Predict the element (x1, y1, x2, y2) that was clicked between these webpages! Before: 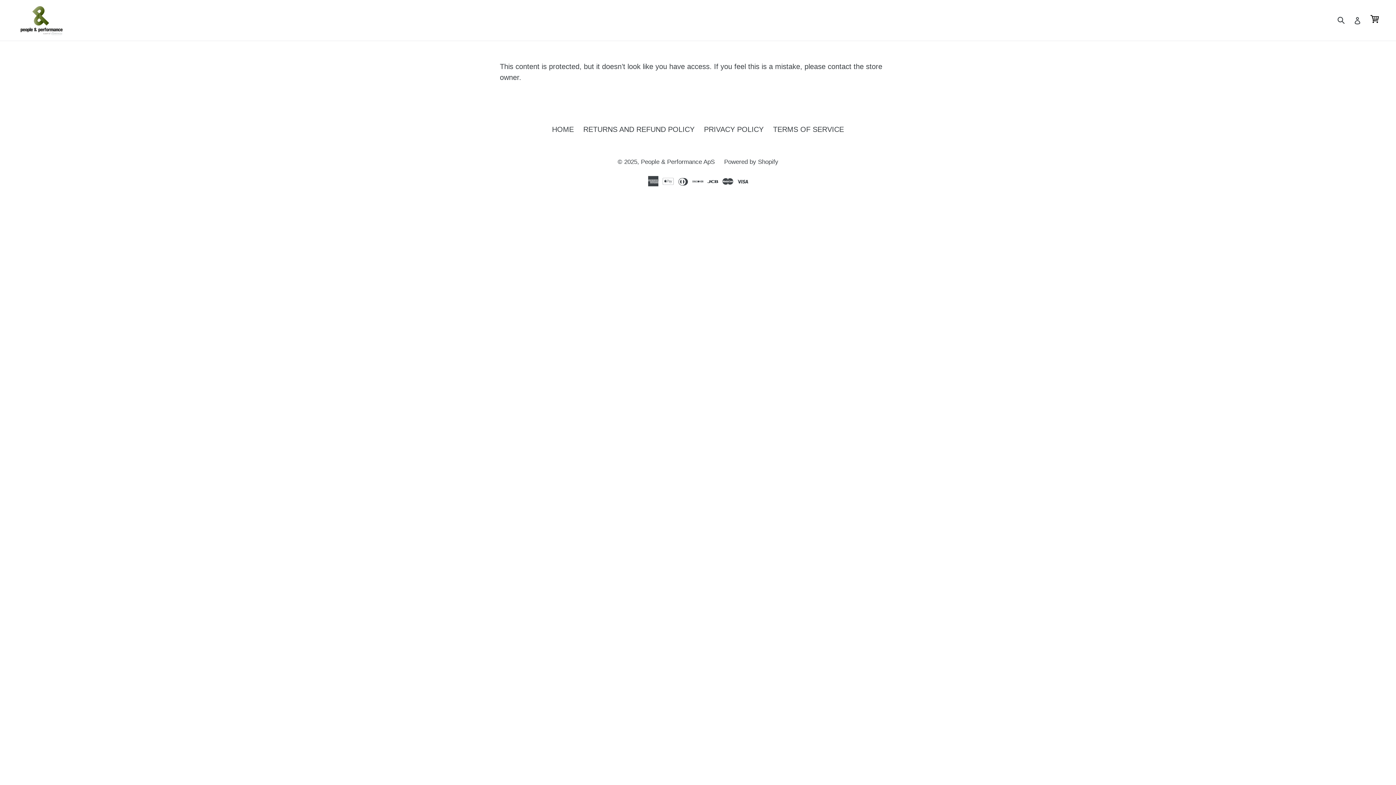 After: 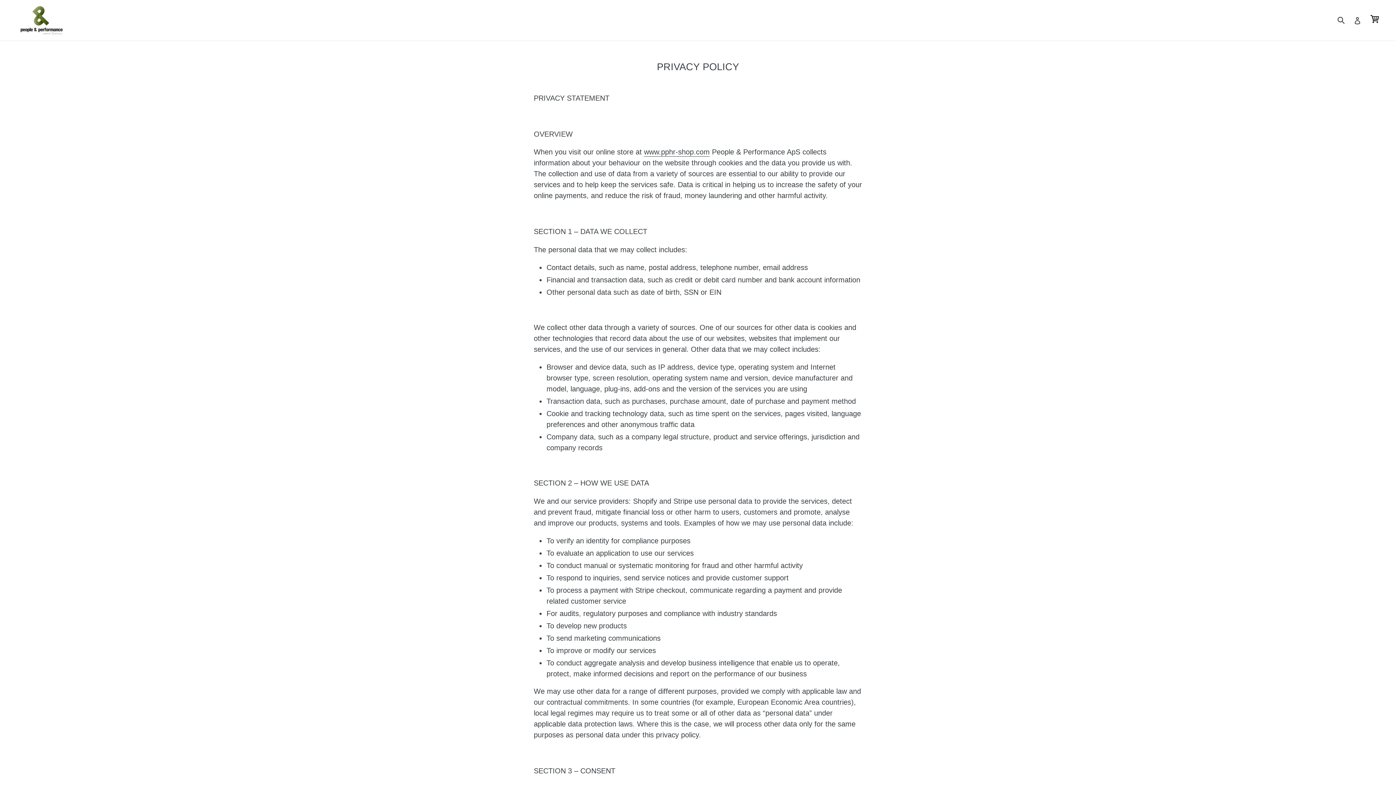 Action: bbox: (704, 125, 763, 133) label: PRIVACY POLICY